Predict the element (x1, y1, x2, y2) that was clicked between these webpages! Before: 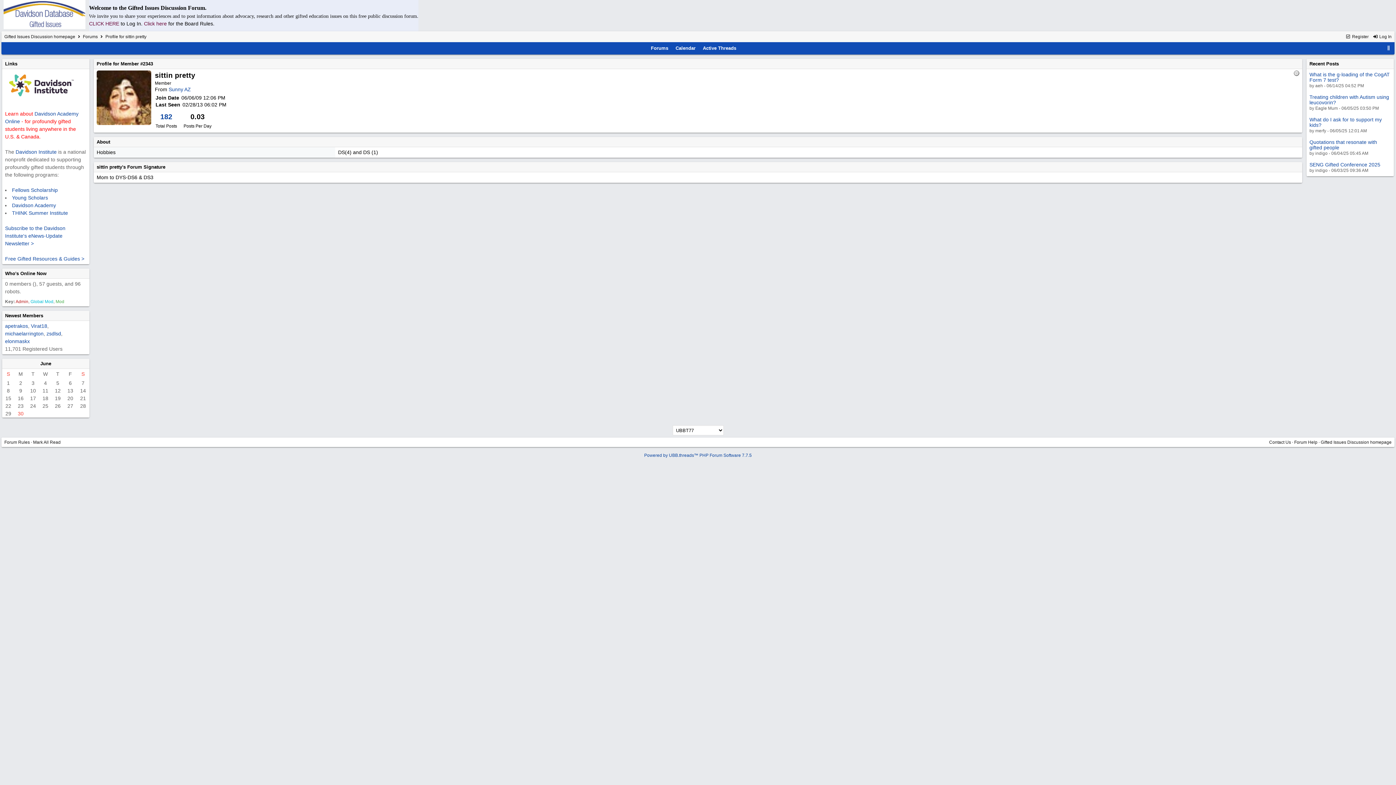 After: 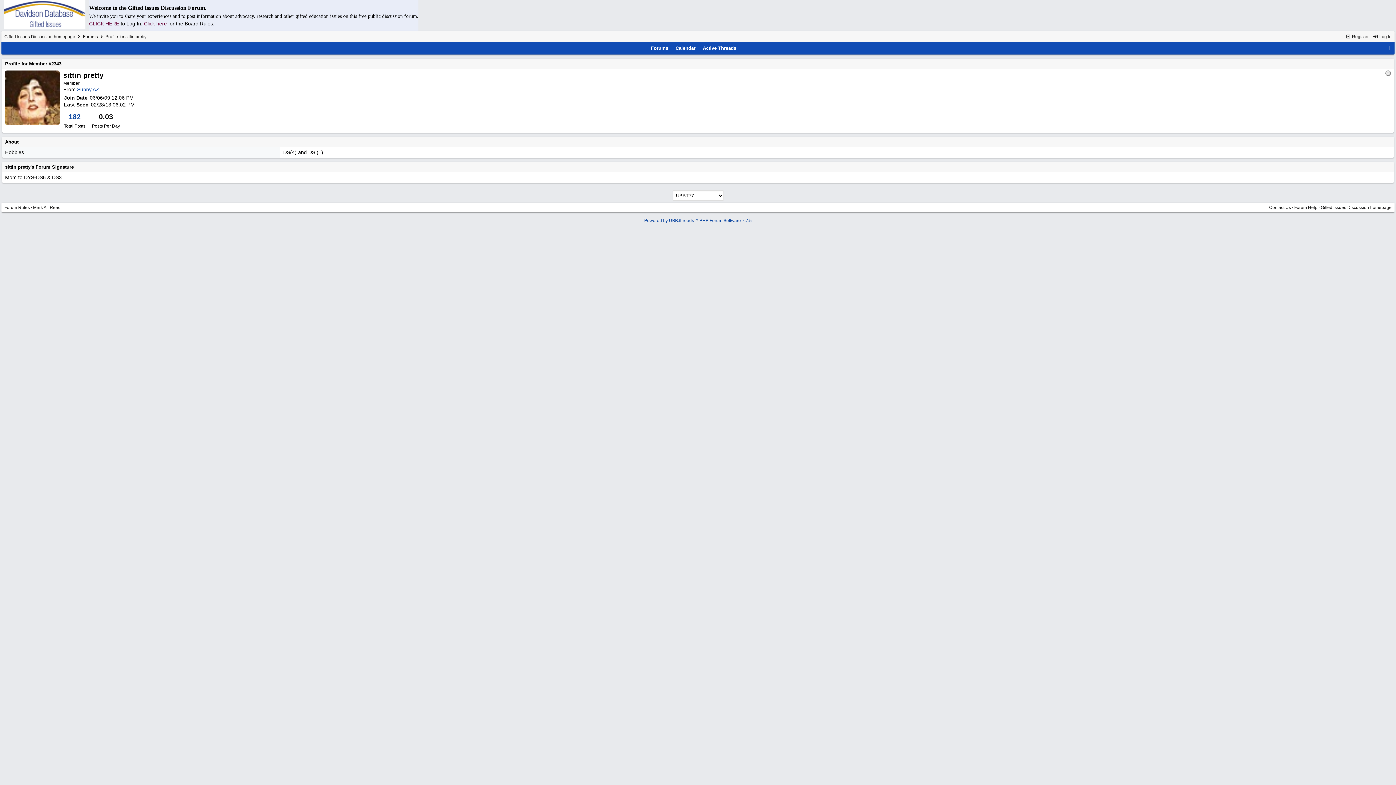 Action: bbox: (1384, 45, 1393, 51)